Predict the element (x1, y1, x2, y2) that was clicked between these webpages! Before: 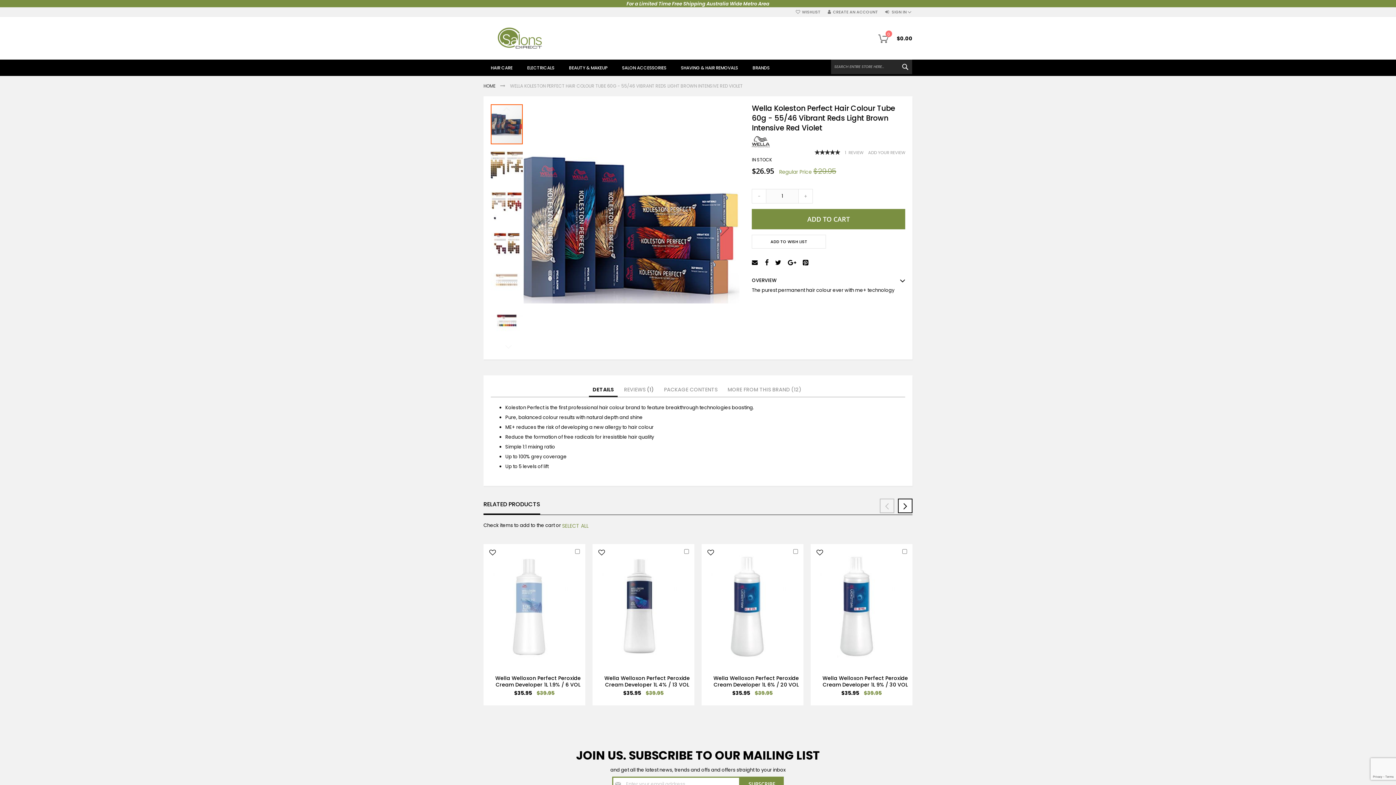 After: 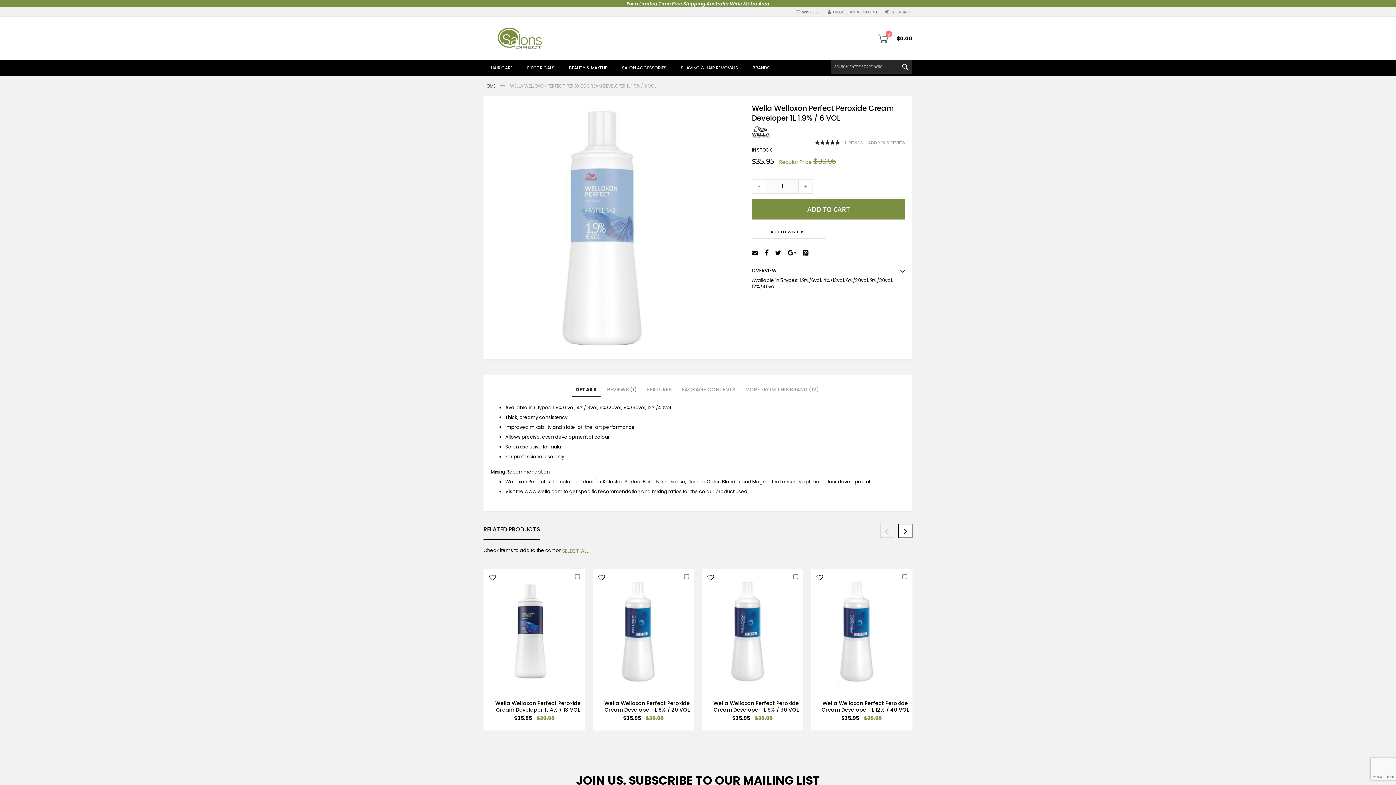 Action: bbox: (495, 747, 580, 761) label: Wella Welloxon Perfect Peroxide Cream Developer 1L 1.9% / 6 VOL